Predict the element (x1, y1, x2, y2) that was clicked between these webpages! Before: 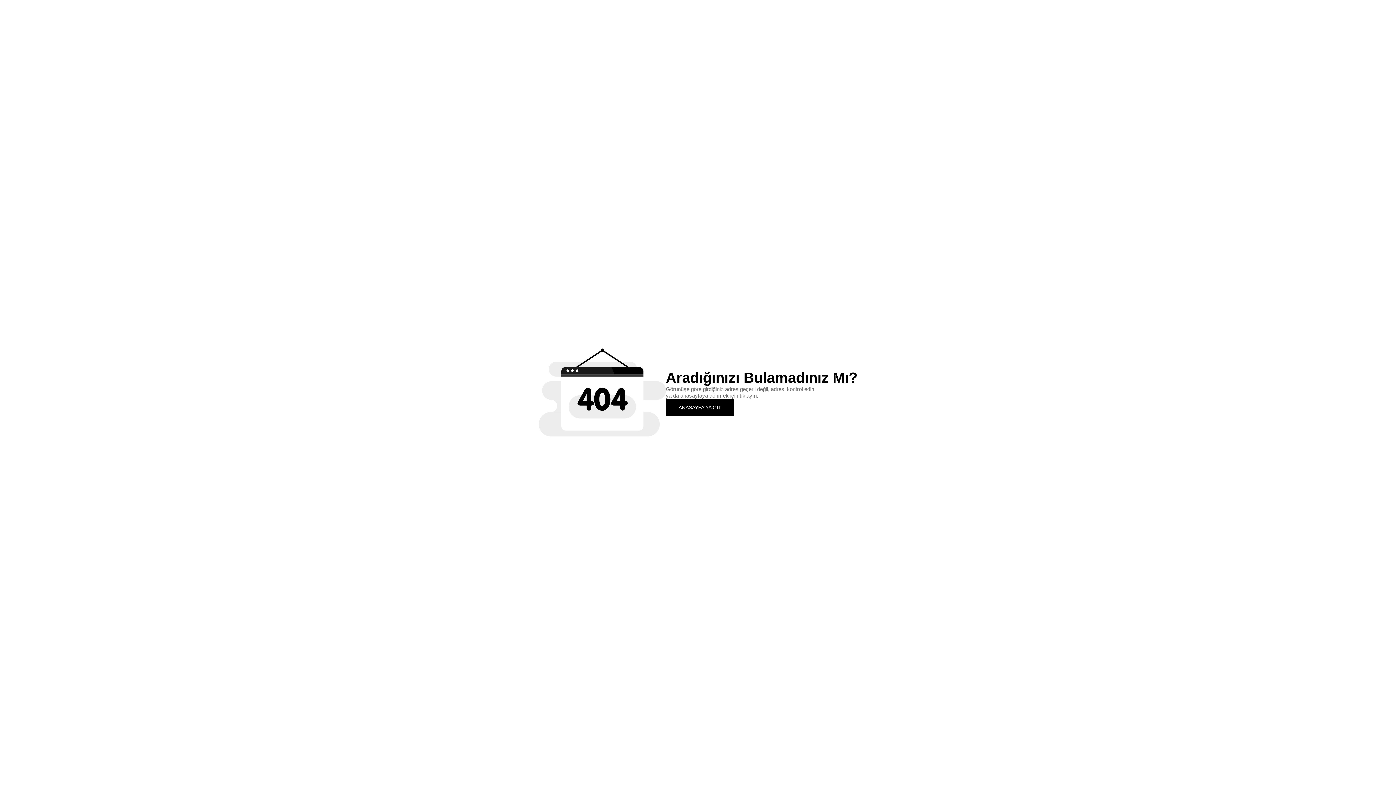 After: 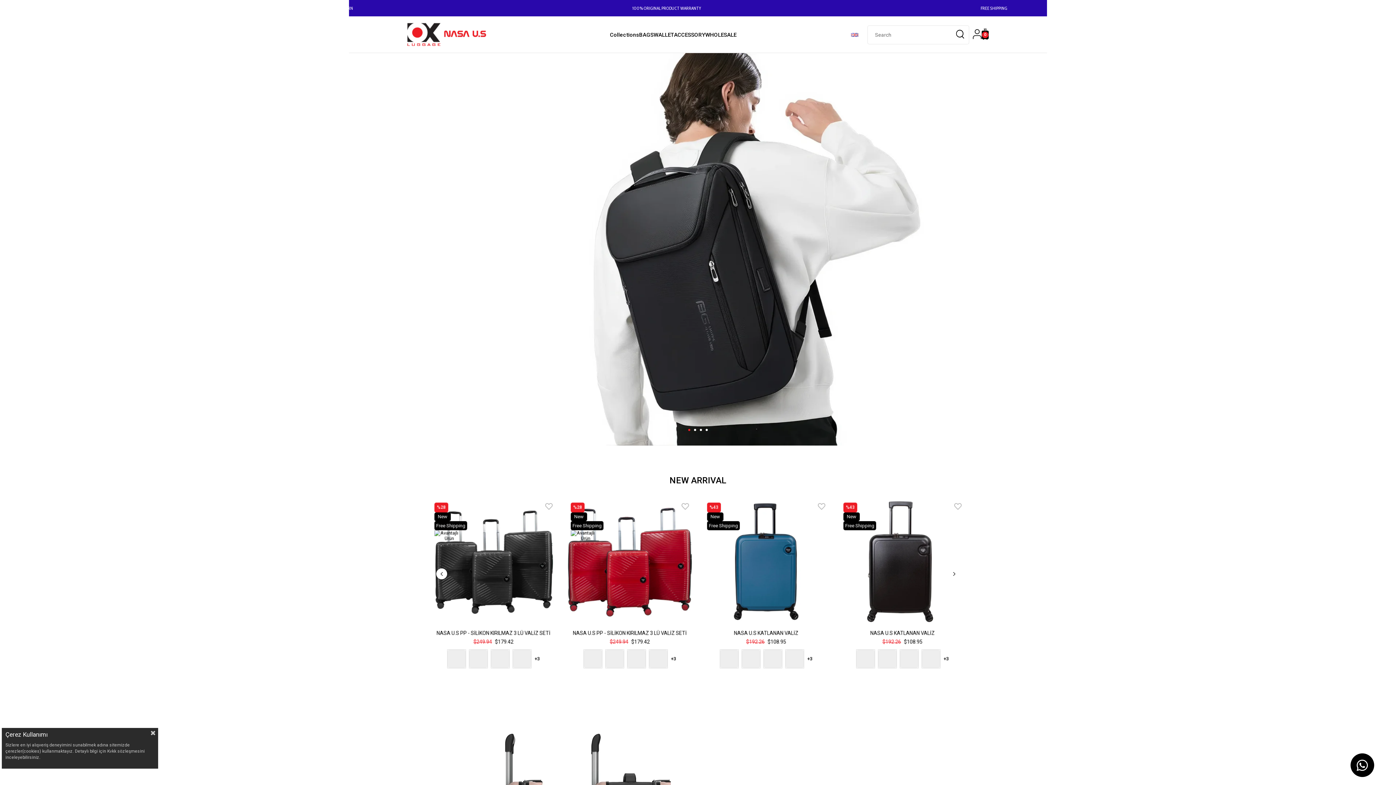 Action: label: ANASAYFA'YA GİT bbox: (666, 399, 734, 415)